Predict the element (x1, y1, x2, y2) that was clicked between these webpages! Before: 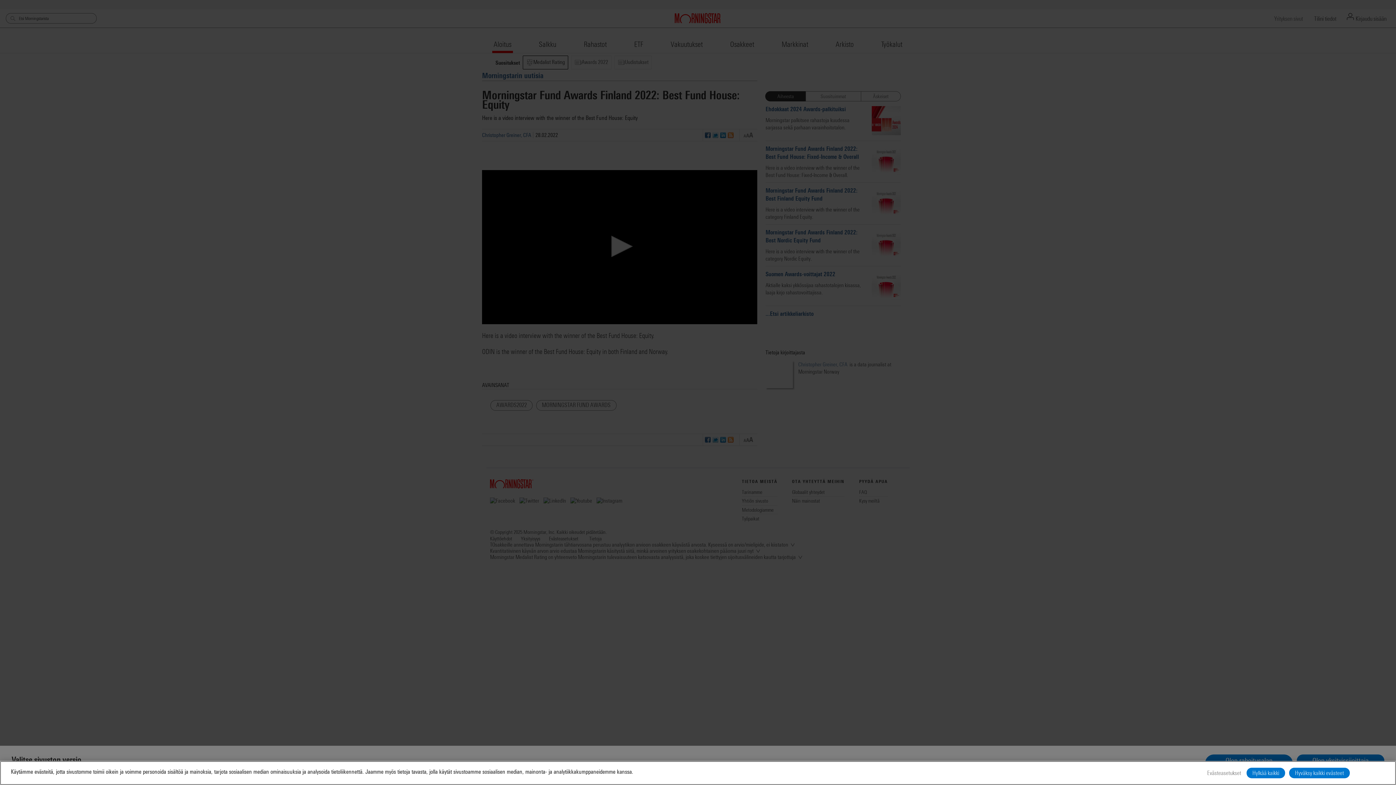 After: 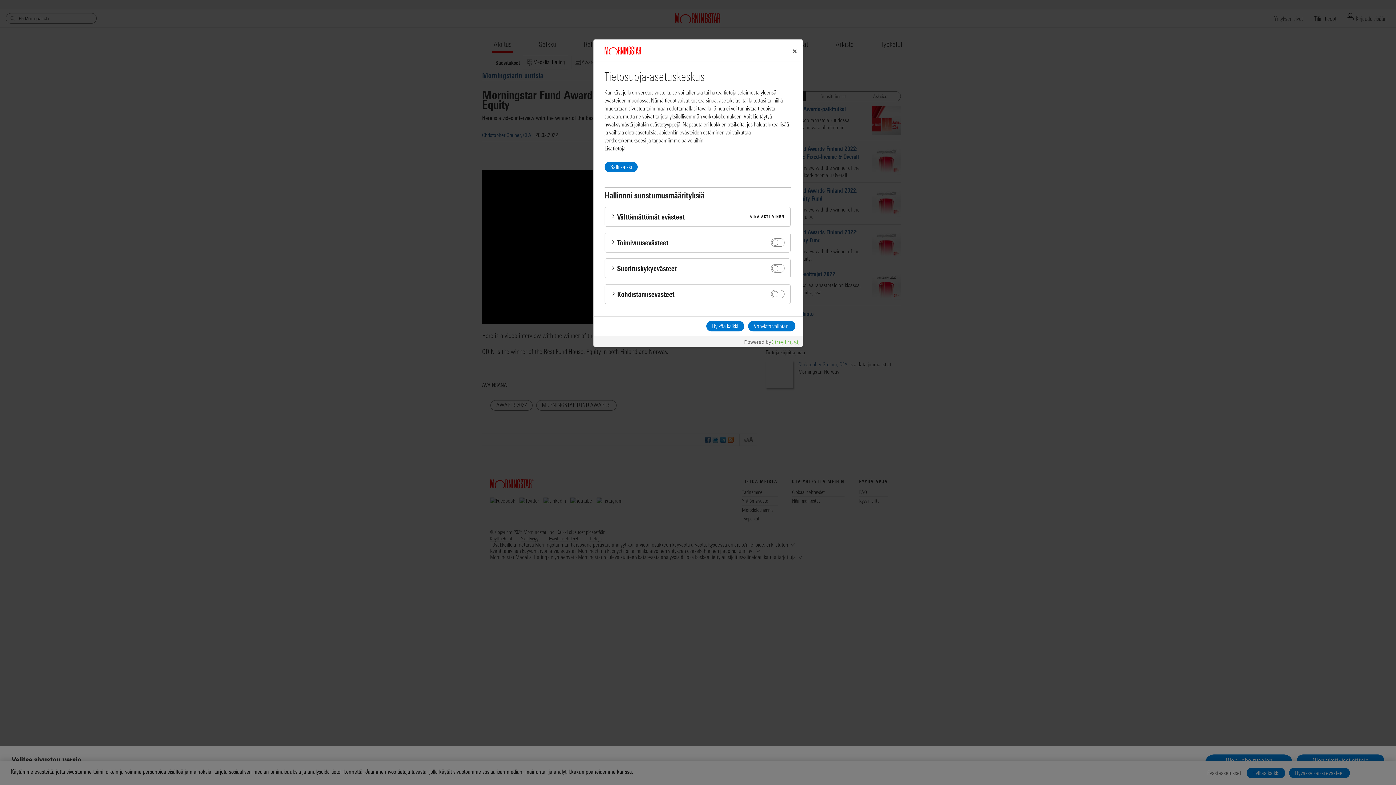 Action: label: Evästeasetukset bbox: (1206, 768, 1242, 778)